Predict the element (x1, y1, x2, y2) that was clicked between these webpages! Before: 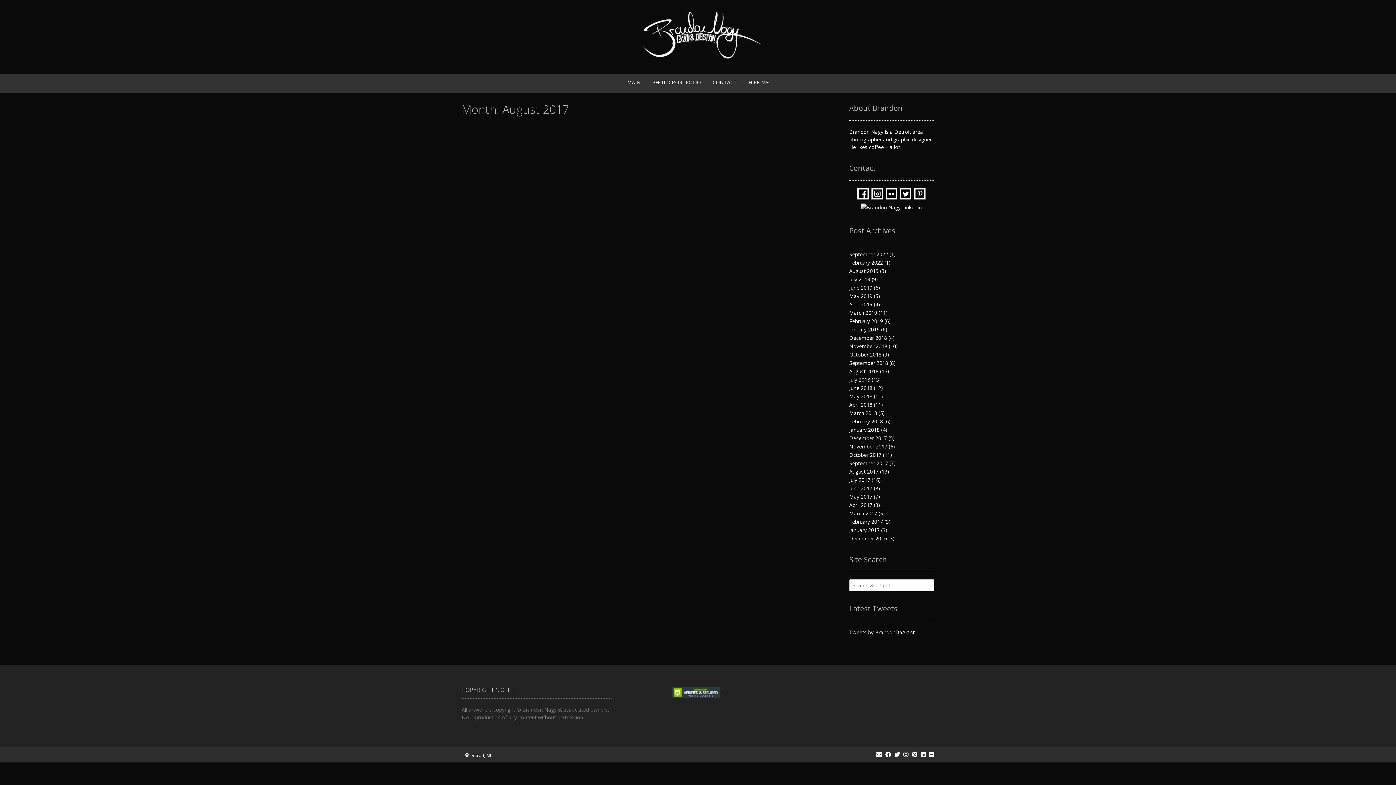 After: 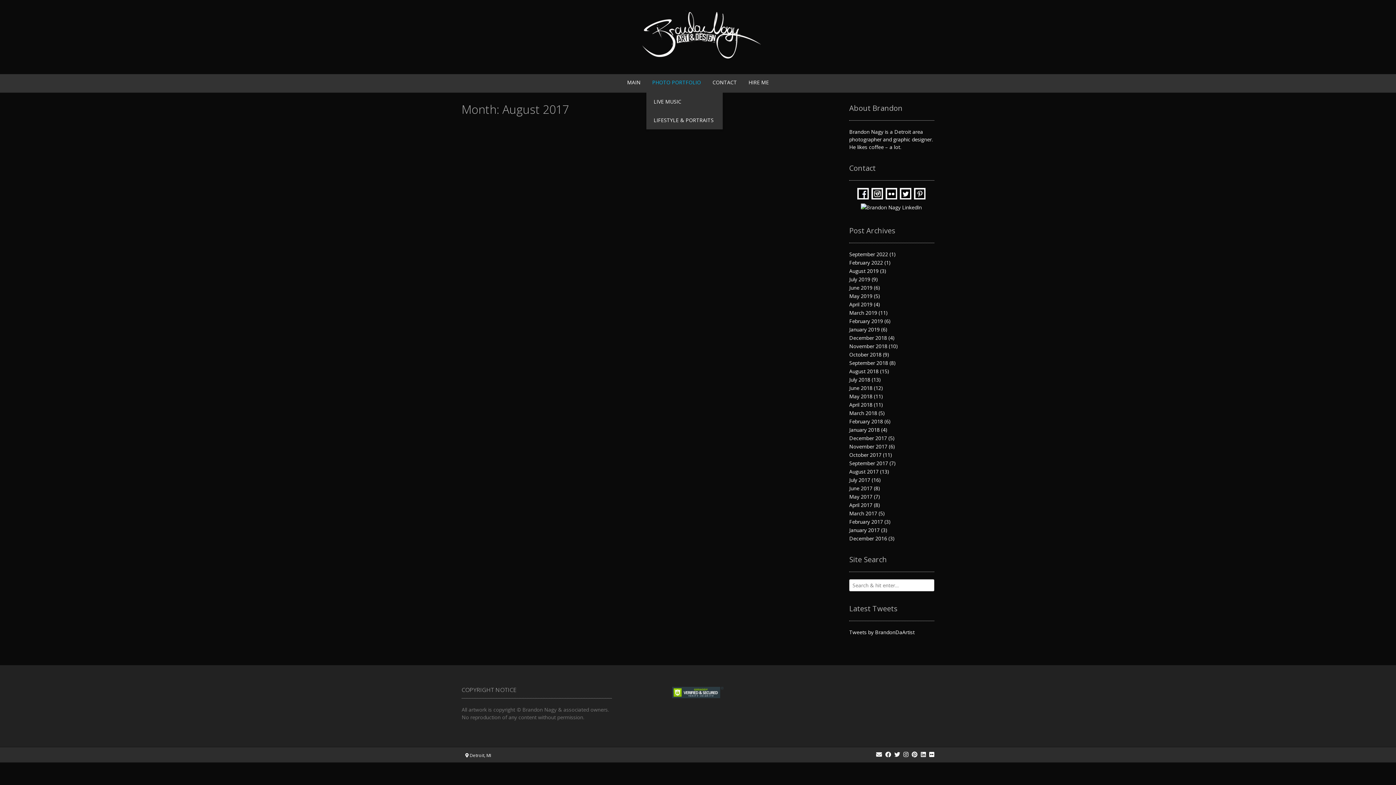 Action: label: PHOTO PORTFOLIO bbox: (646, 74, 706, 92)